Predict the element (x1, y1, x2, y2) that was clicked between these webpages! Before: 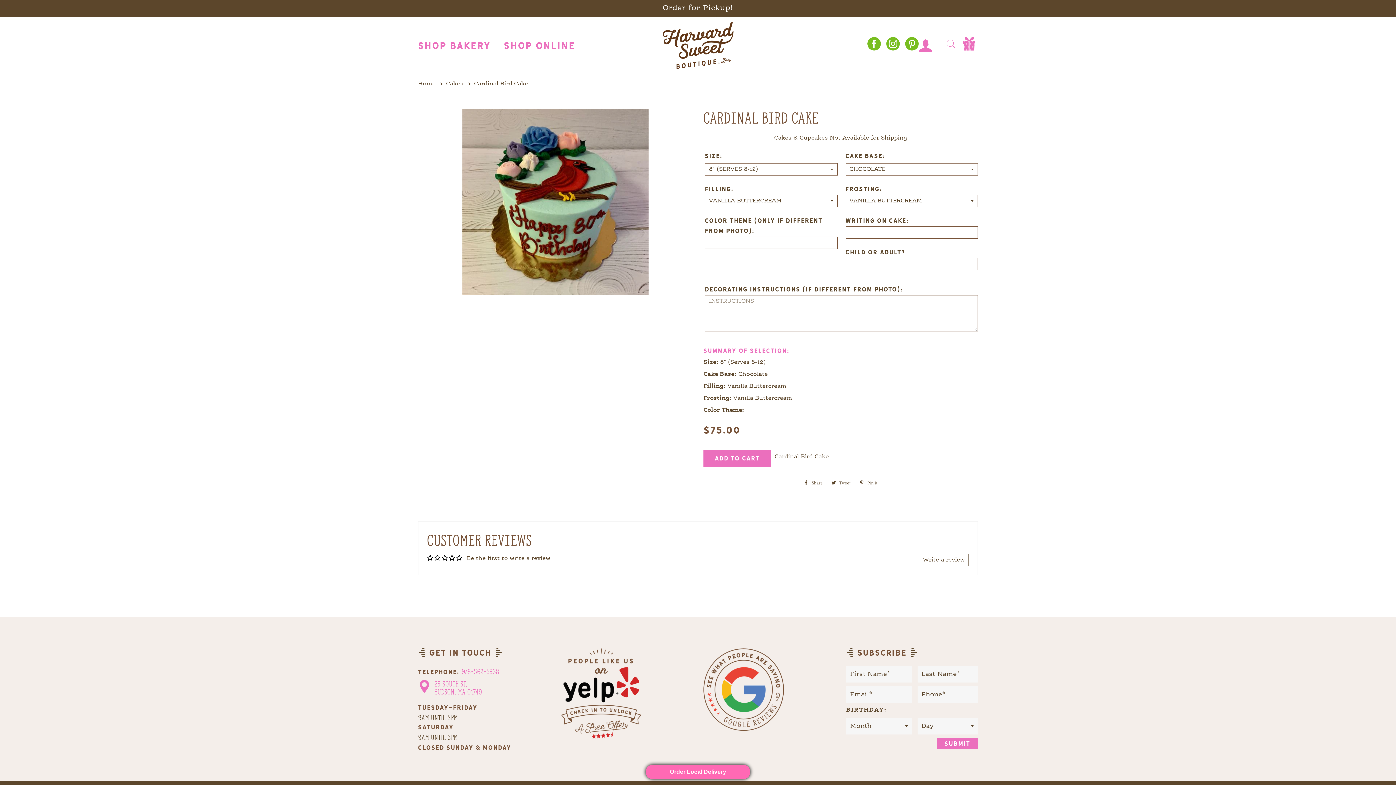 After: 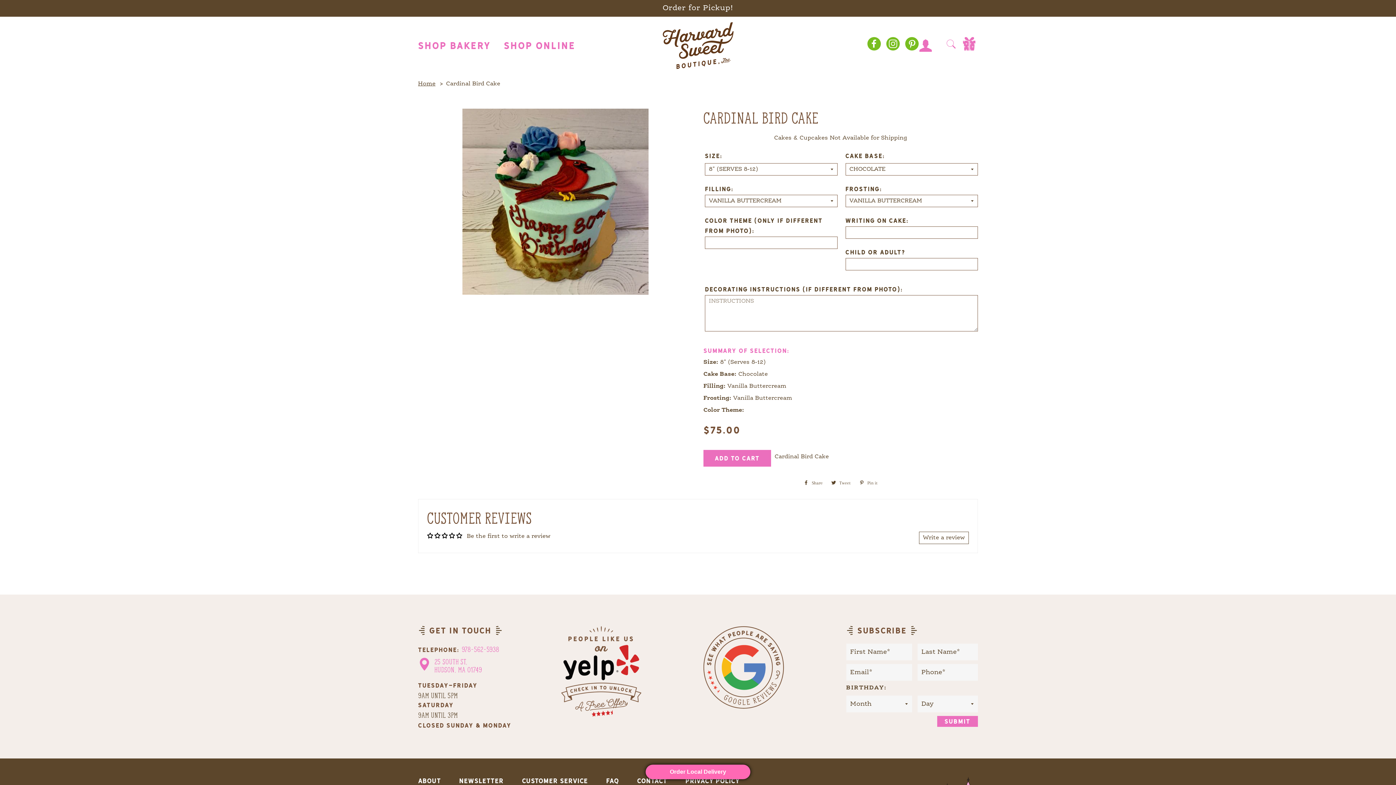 Action: label: Cardinal Bird Cake bbox: (474, 81, 528, 86)